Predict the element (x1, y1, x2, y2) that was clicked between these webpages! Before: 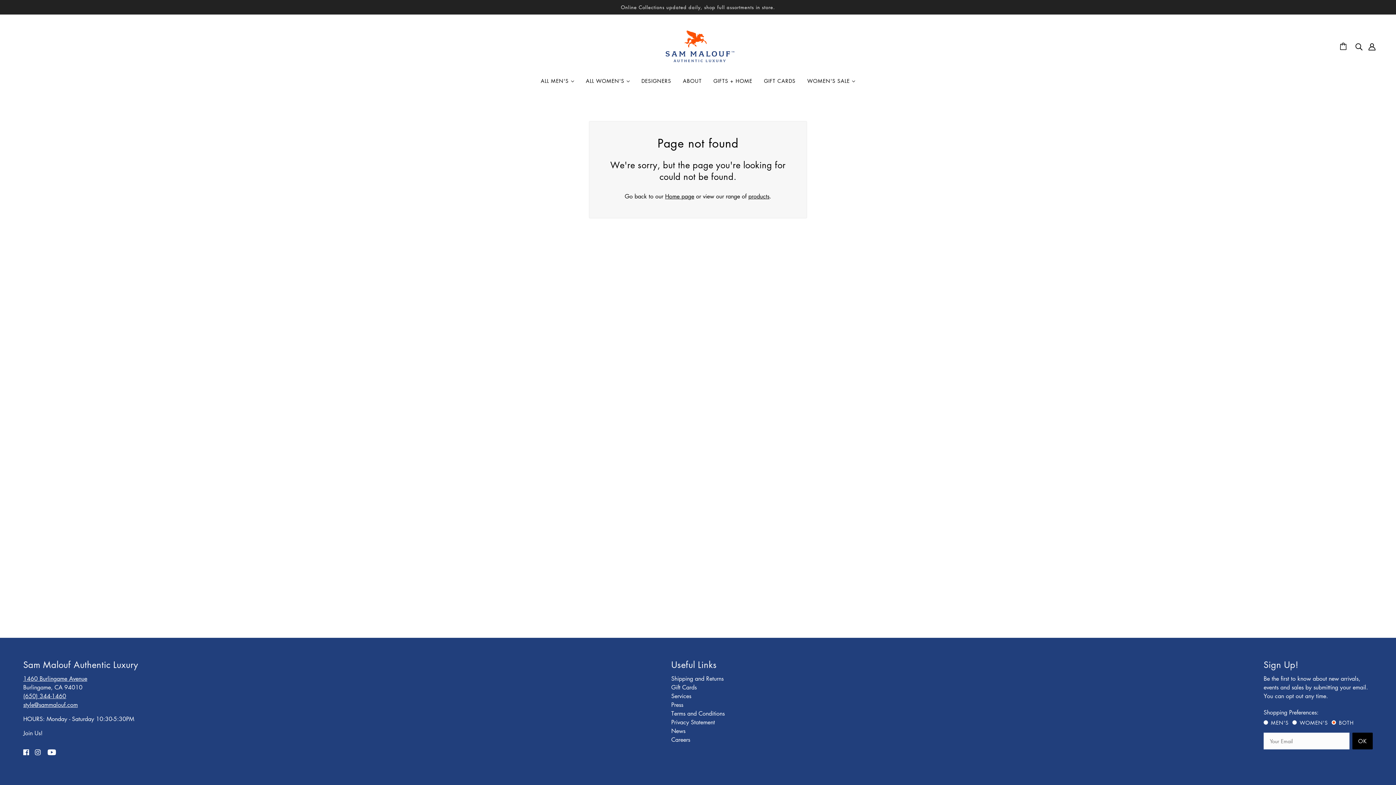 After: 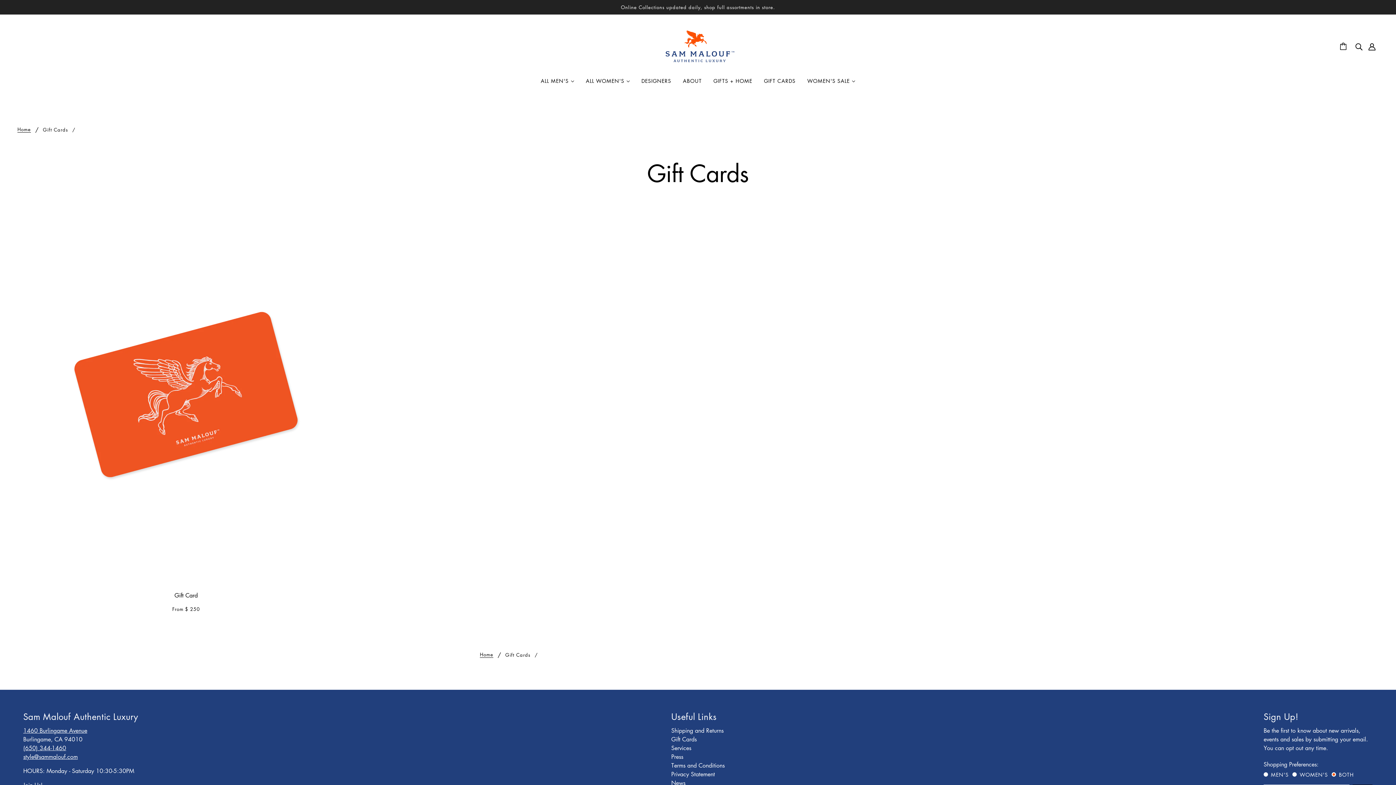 Action: label: GIFT CARDS bbox: (758, 72, 801, 94)